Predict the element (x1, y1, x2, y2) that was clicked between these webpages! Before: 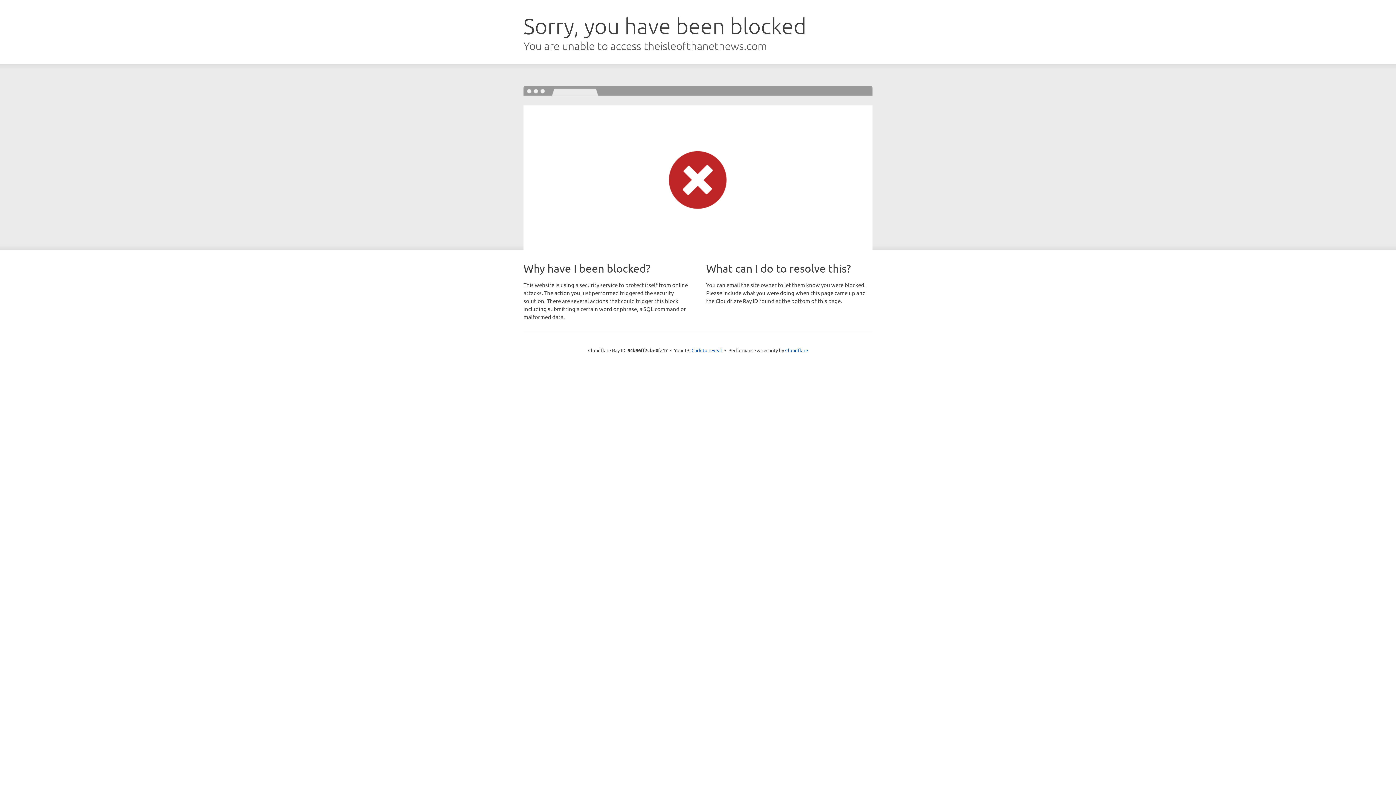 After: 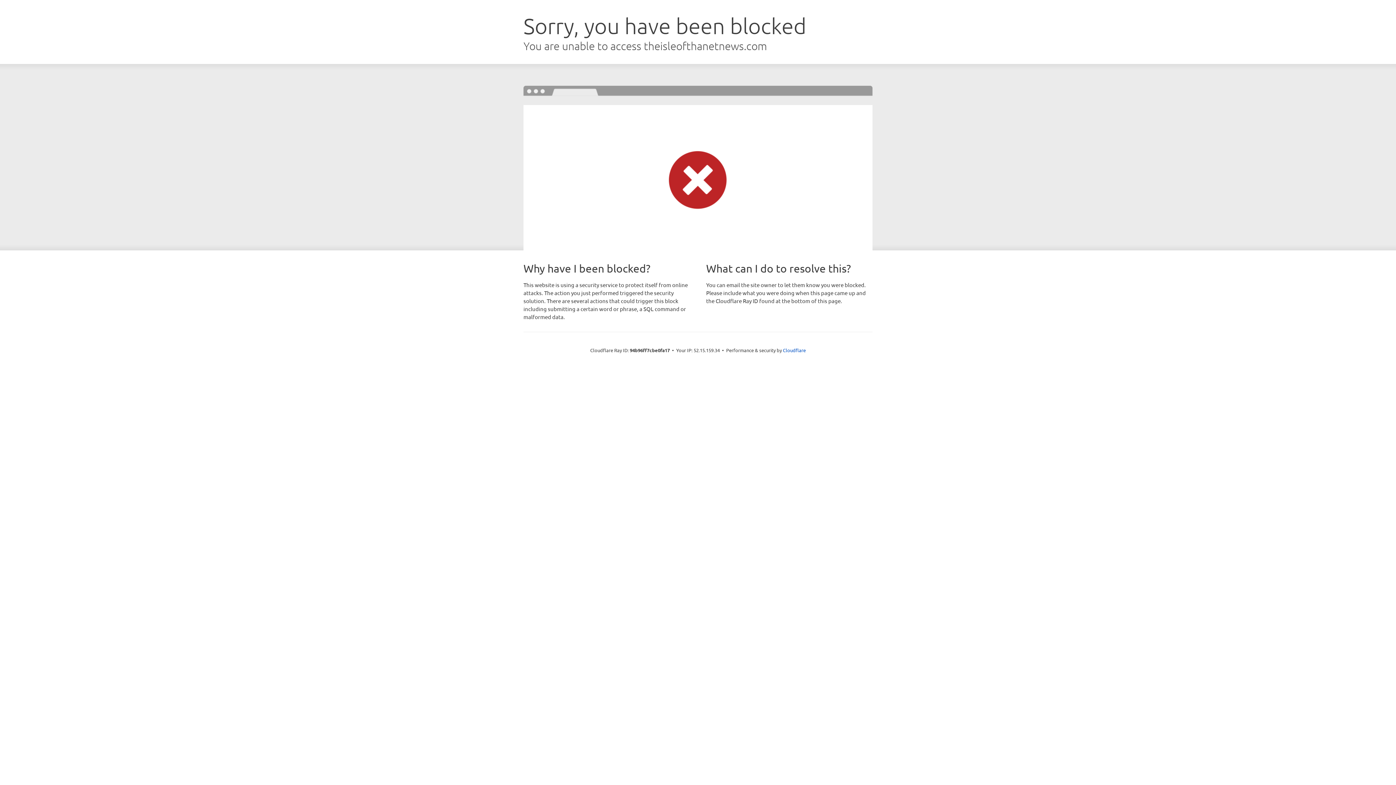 Action: bbox: (691, 346, 722, 353) label: Click to reveal